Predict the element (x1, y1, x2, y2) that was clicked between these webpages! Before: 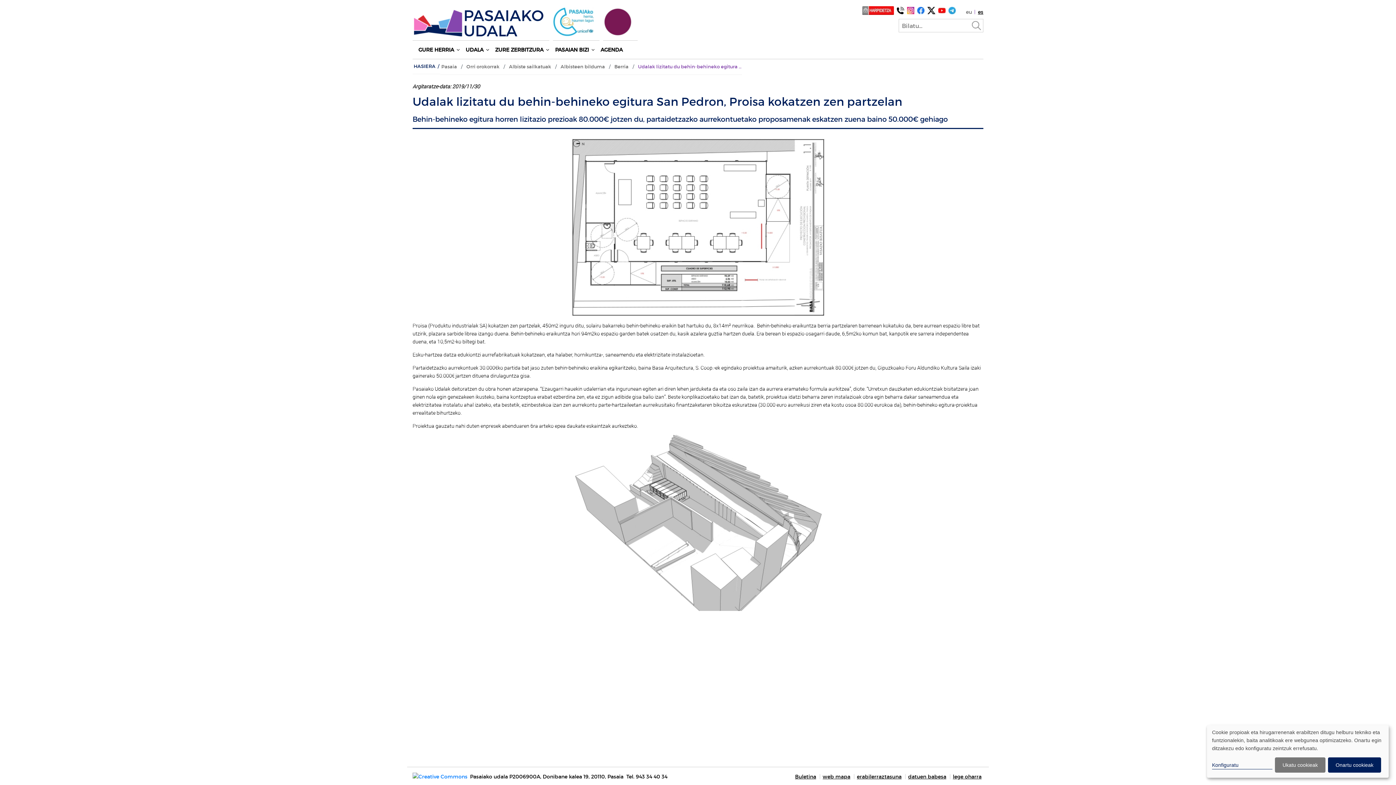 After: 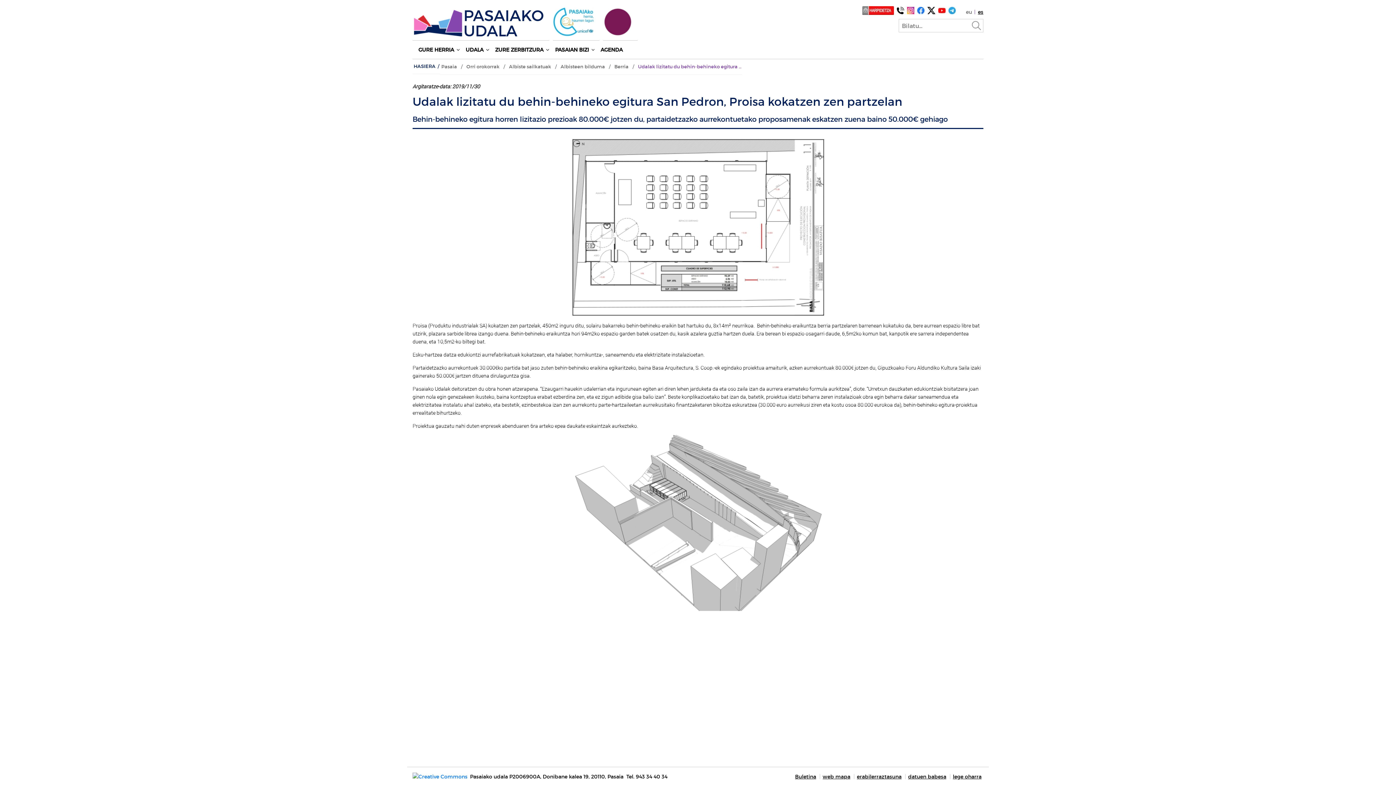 Action: label: Ukatu cookieak bbox: (1275, 757, 1325, 773)